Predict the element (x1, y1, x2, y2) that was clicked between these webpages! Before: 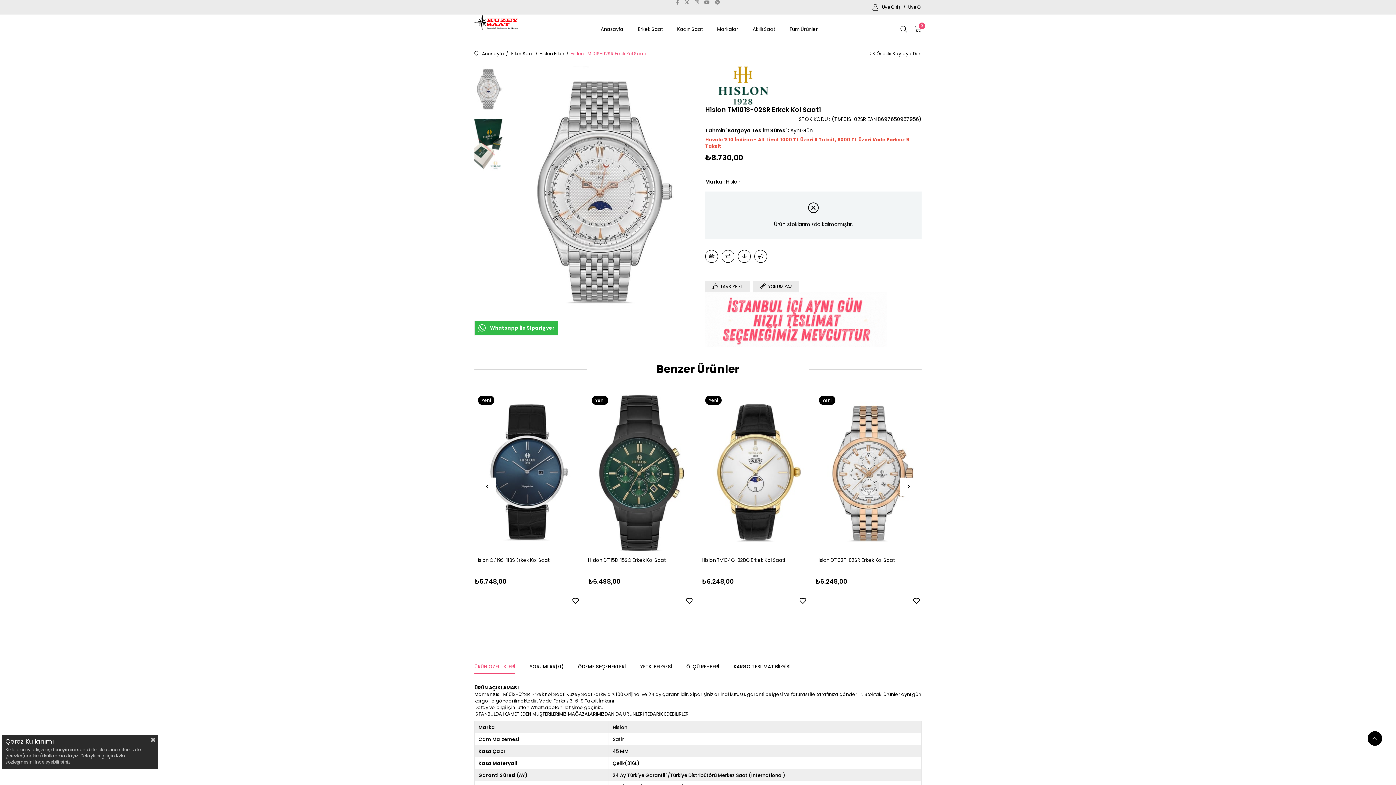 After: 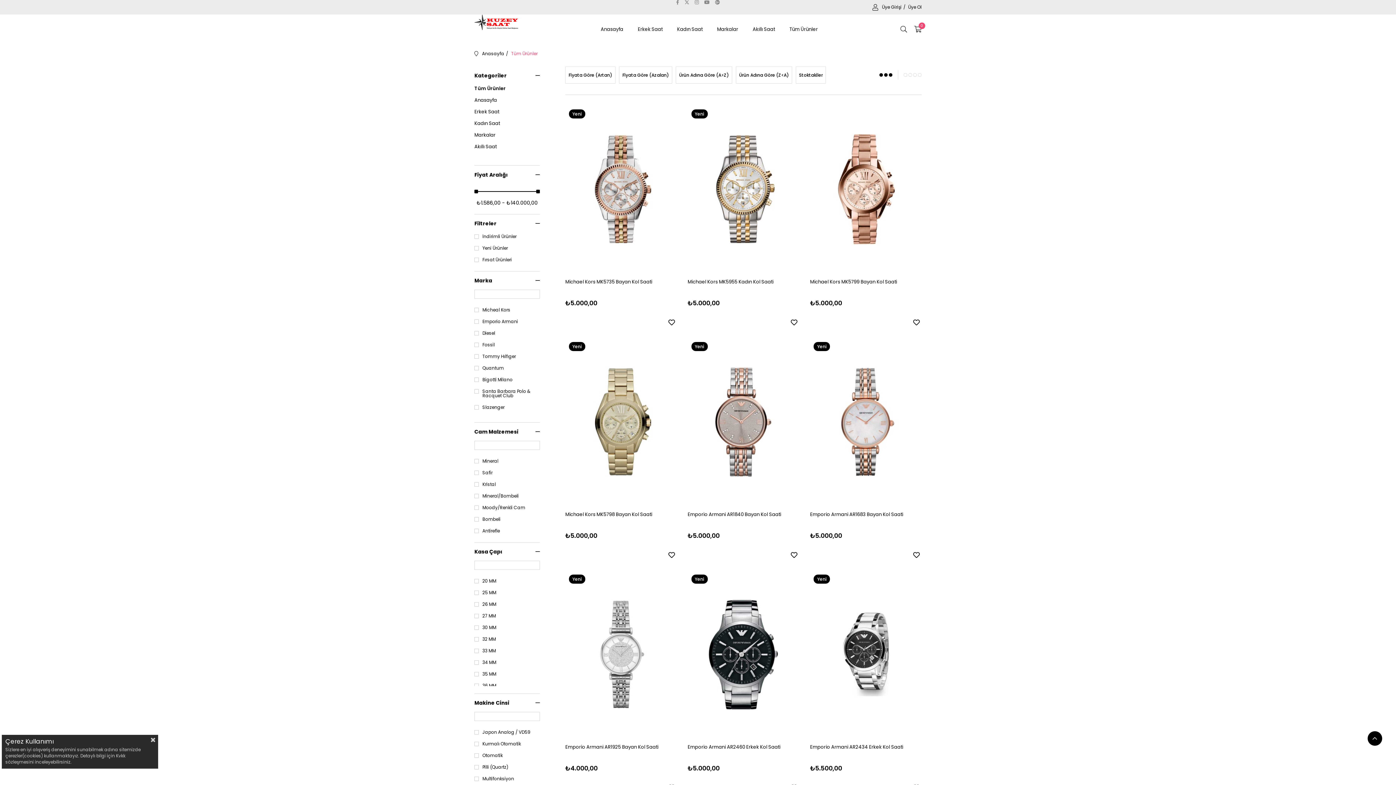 Action: label: Tüm Ürünler bbox: (782, 17, 825, 41)